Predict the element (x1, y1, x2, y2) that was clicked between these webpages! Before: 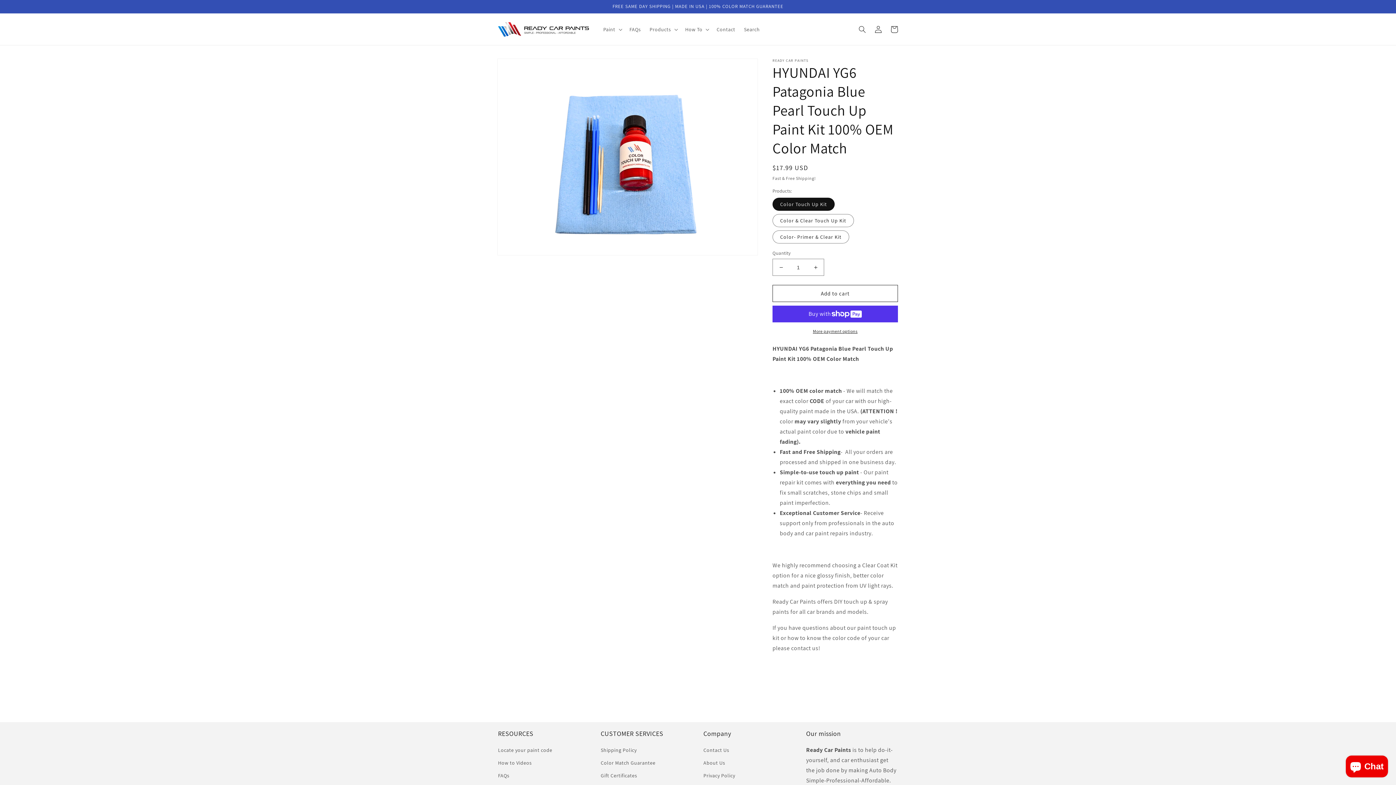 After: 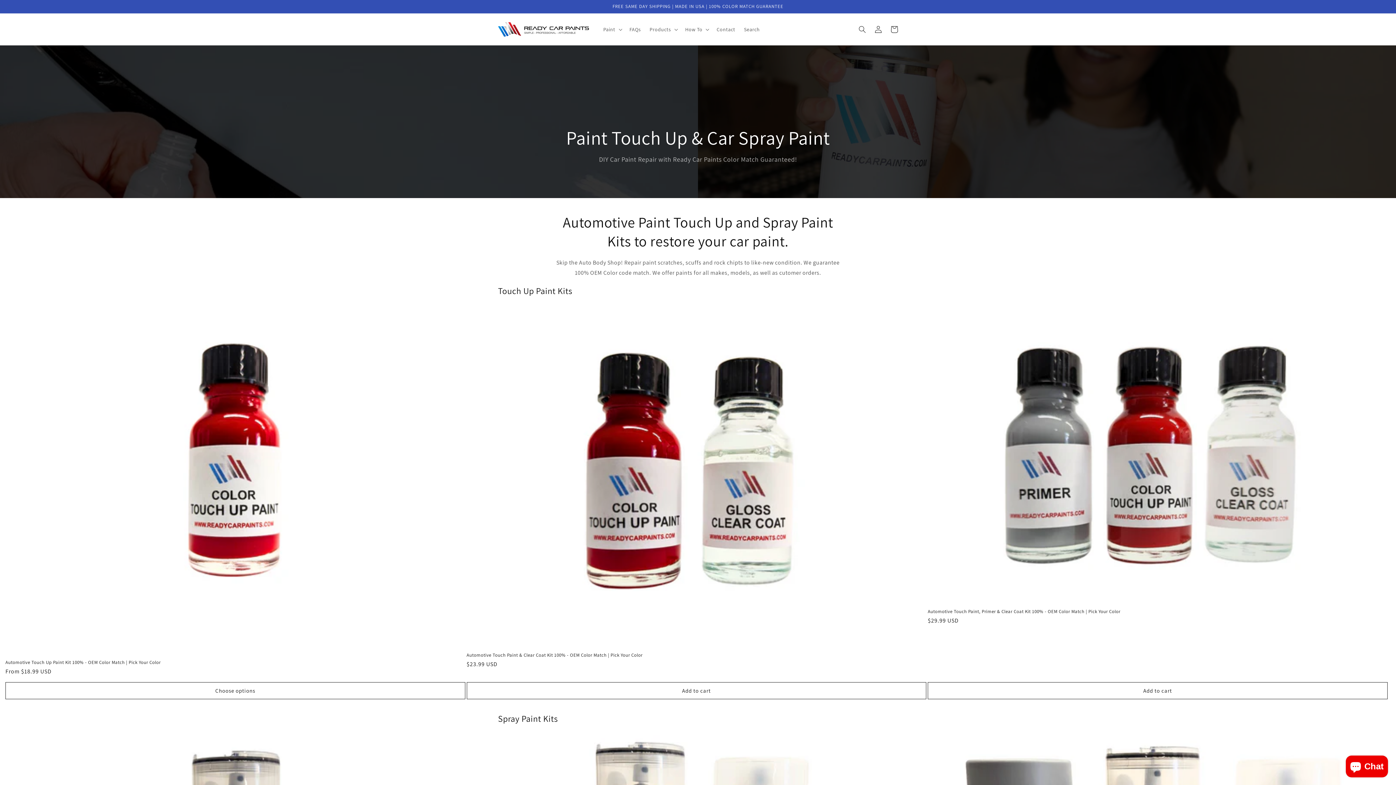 Action: bbox: (495, 19, 591, 39)